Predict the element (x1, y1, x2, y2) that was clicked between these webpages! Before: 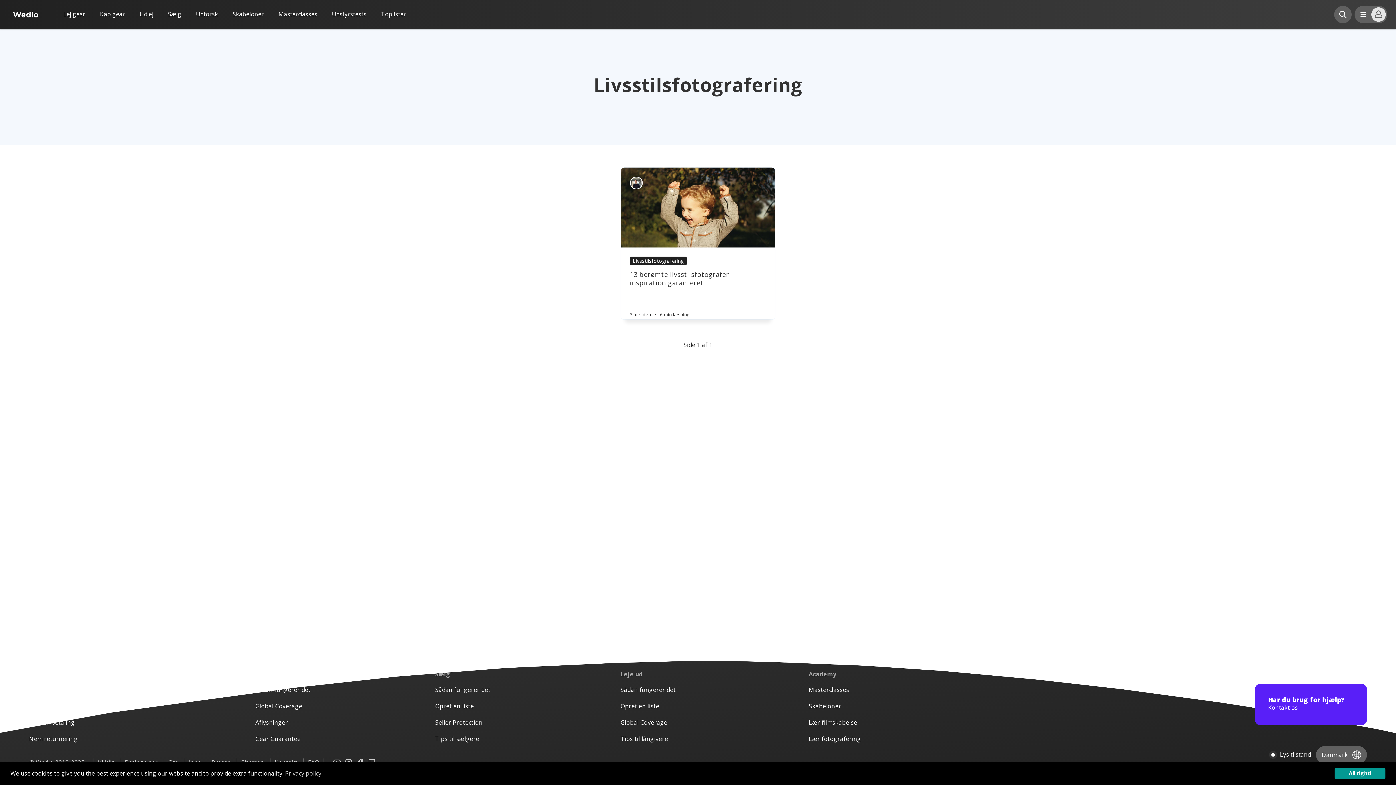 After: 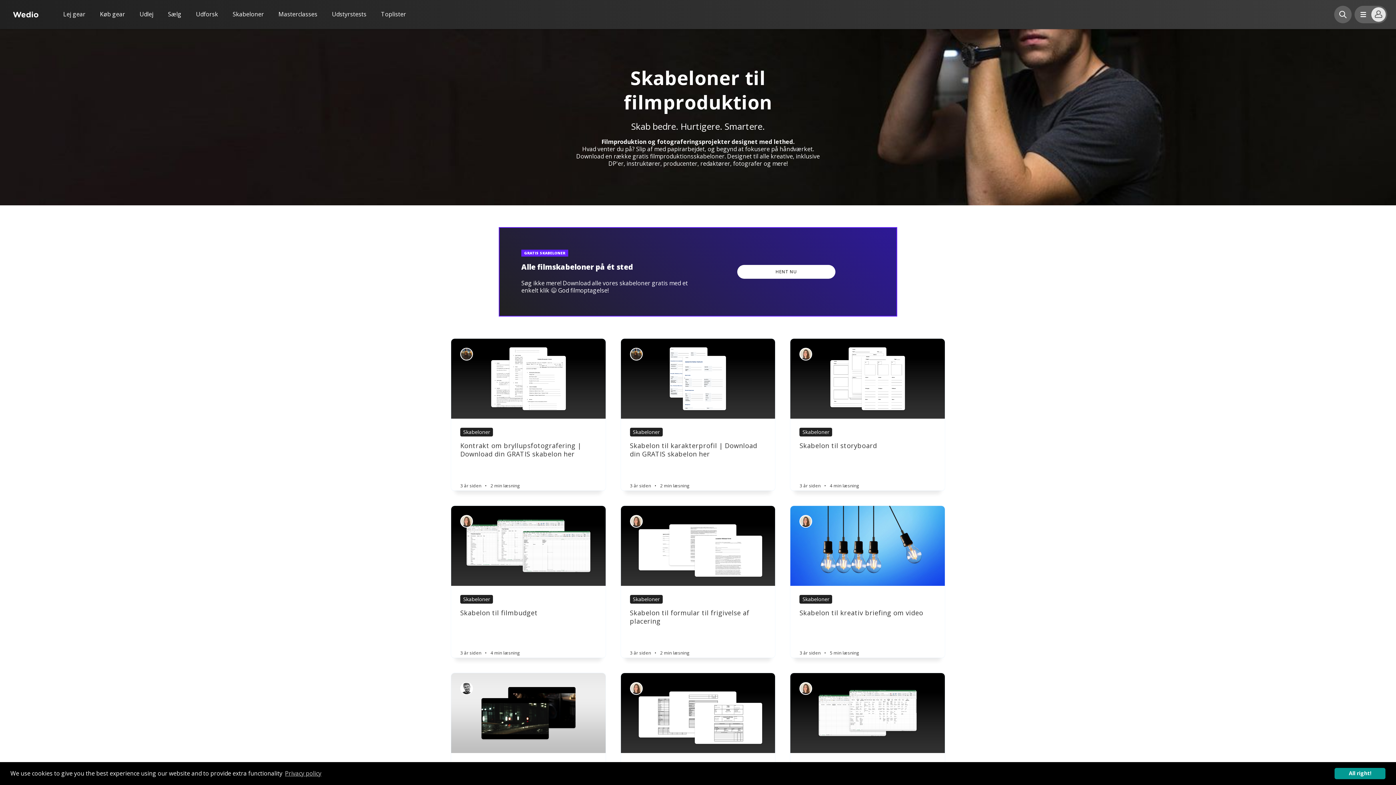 Action: label: Skabeloner bbox: (232, 10, 264, 17)